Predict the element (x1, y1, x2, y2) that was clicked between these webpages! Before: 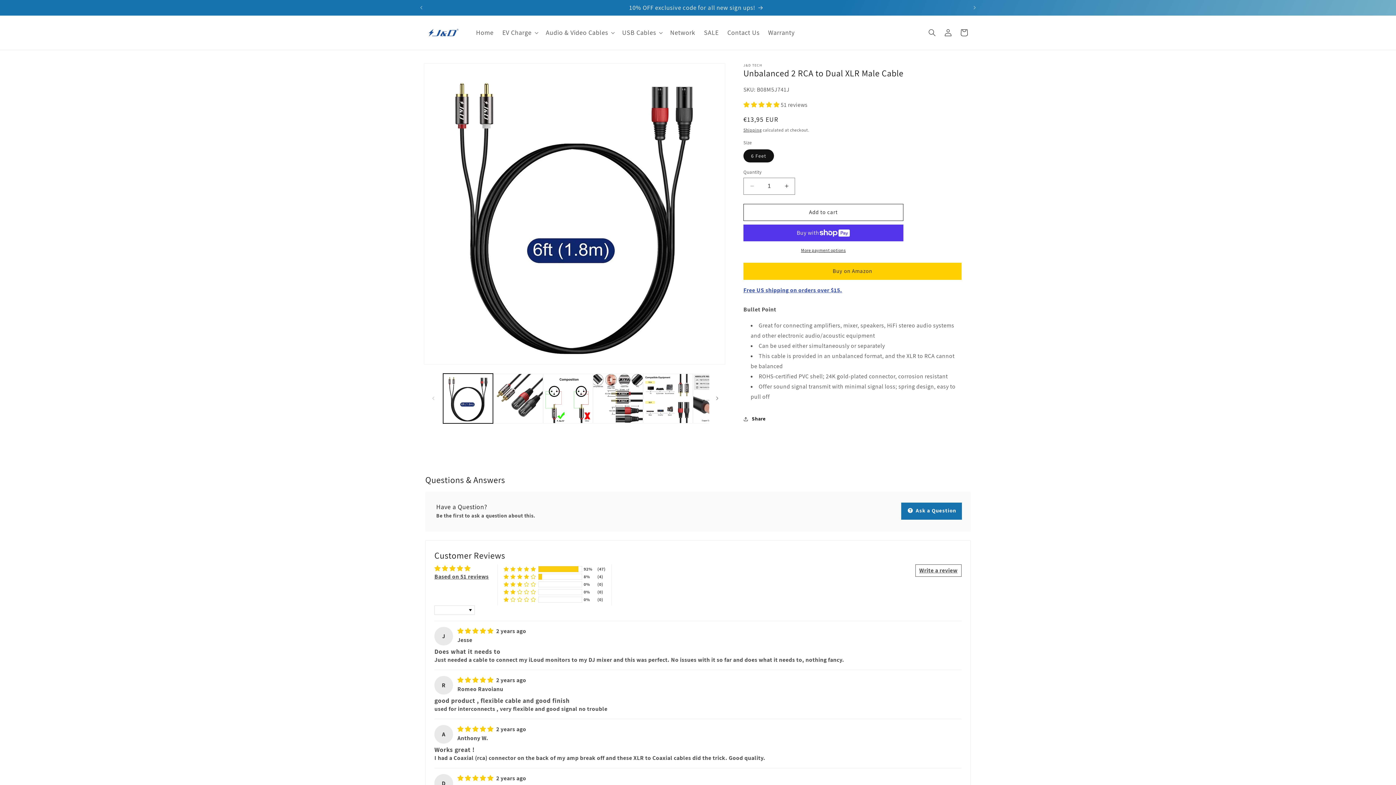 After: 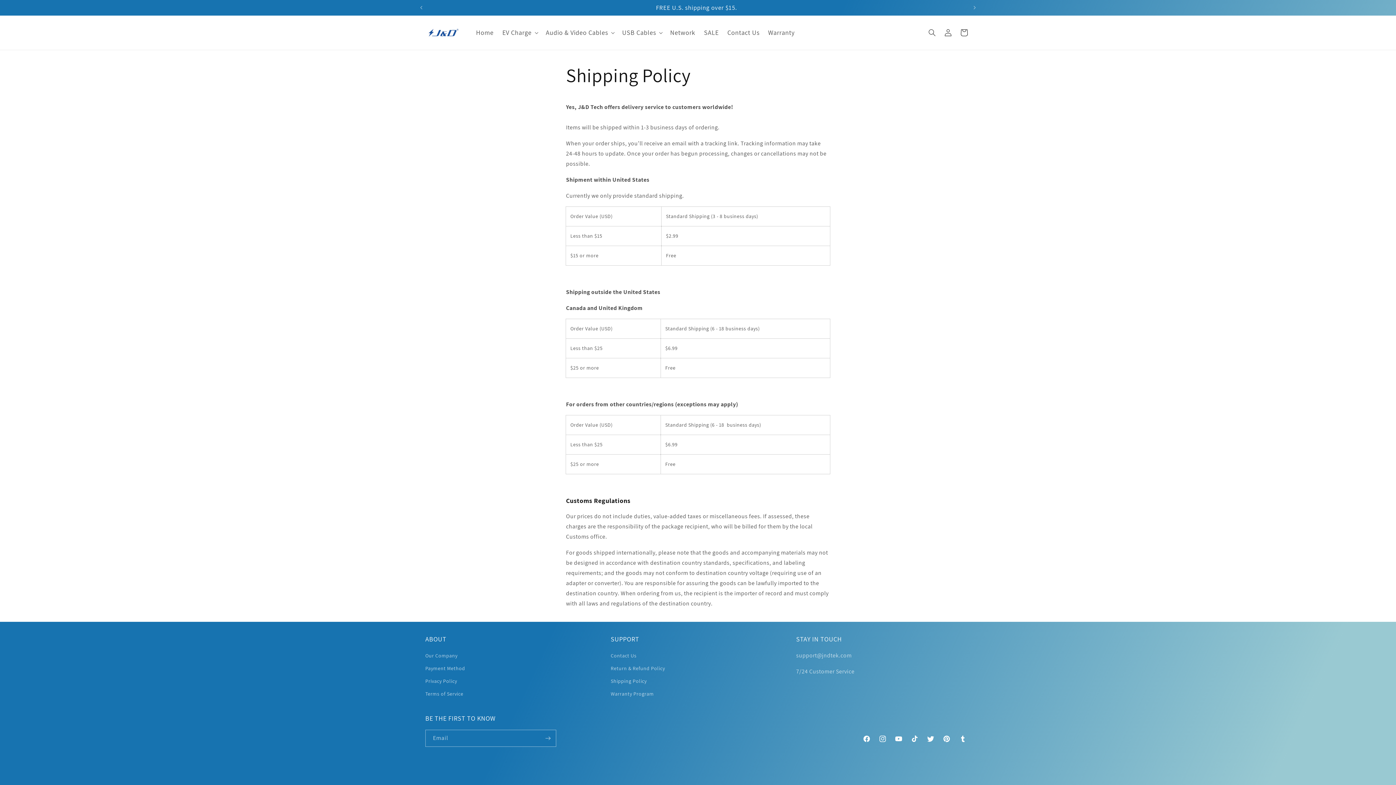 Action: bbox: (743, 286, 842, 294) label: Free US shipping on orders over $15.